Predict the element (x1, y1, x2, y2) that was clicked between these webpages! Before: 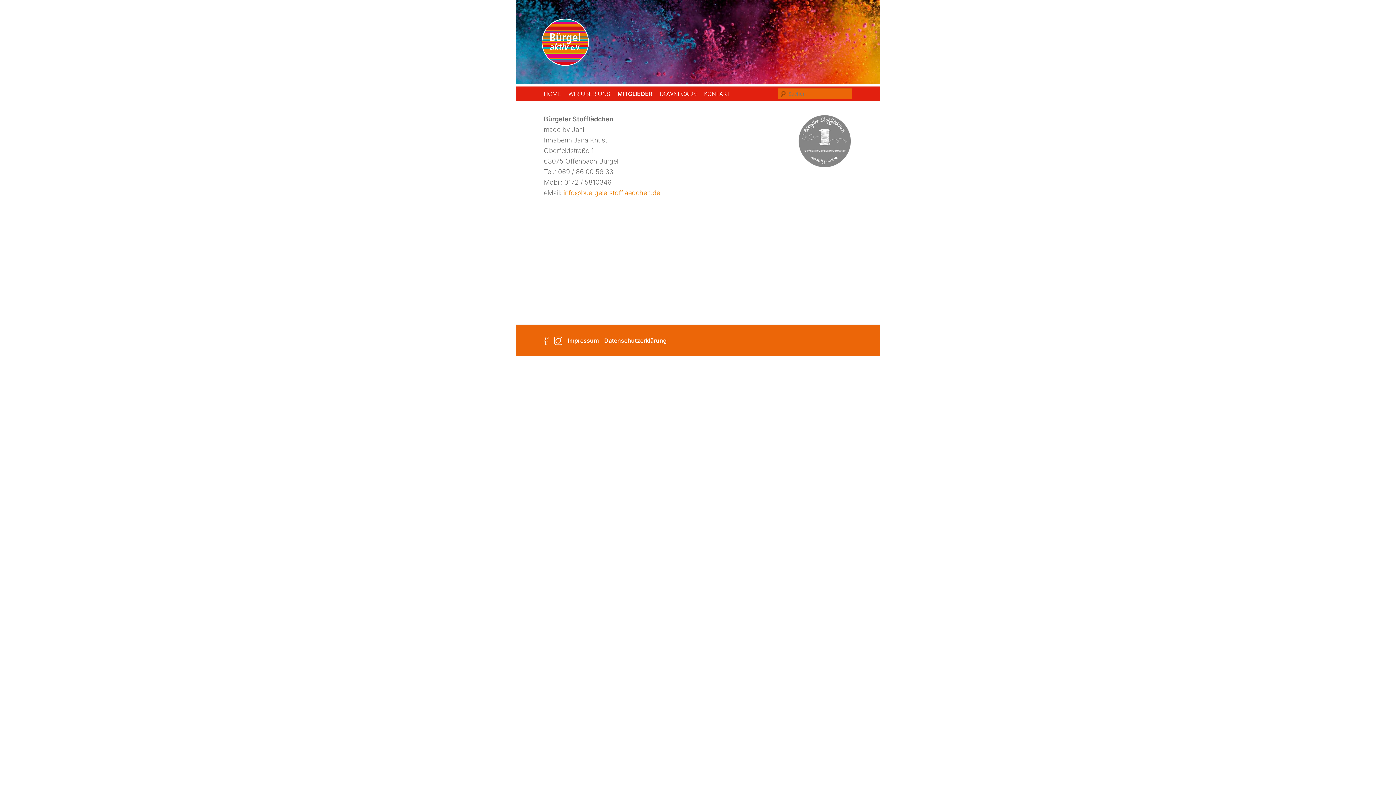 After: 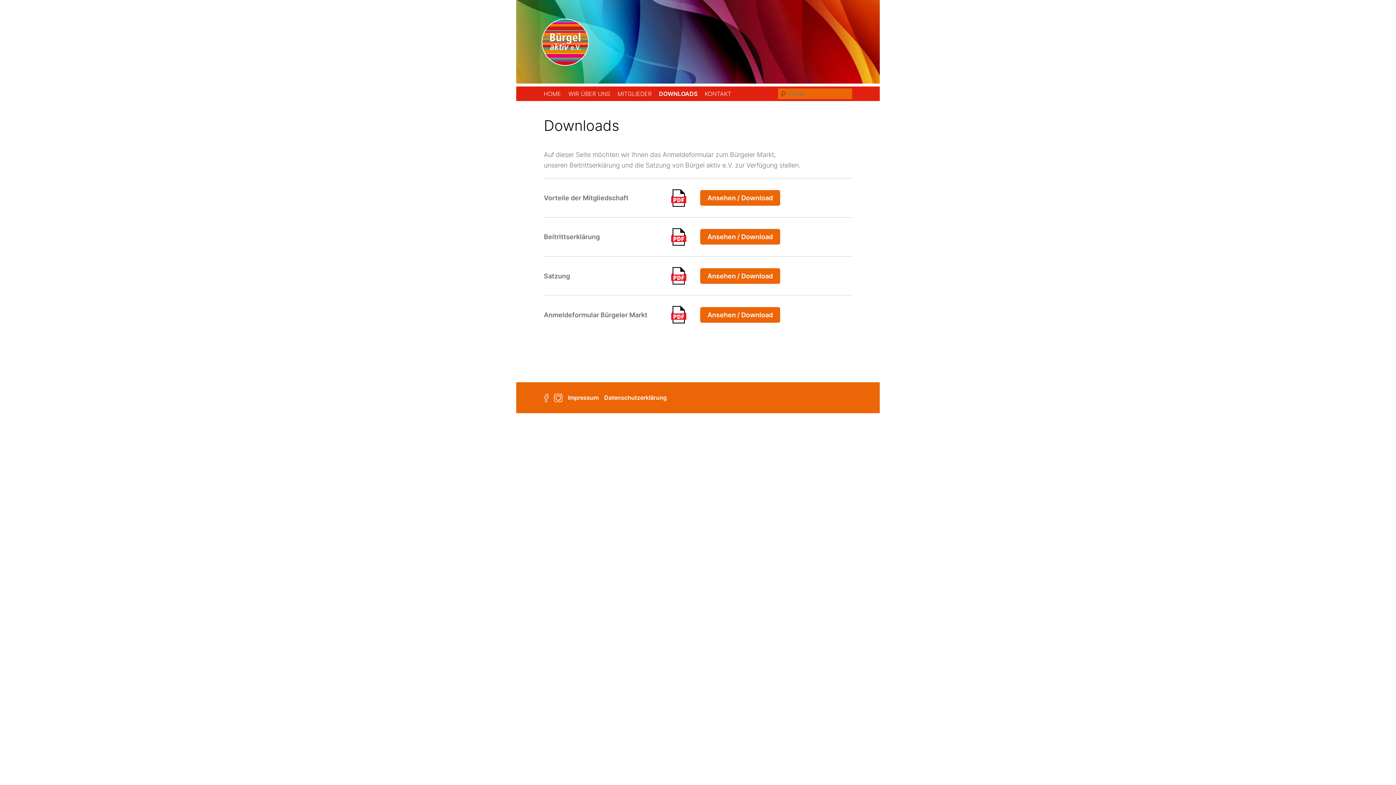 Action: label: DOWNLOADS bbox: (656, 86, 700, 101)